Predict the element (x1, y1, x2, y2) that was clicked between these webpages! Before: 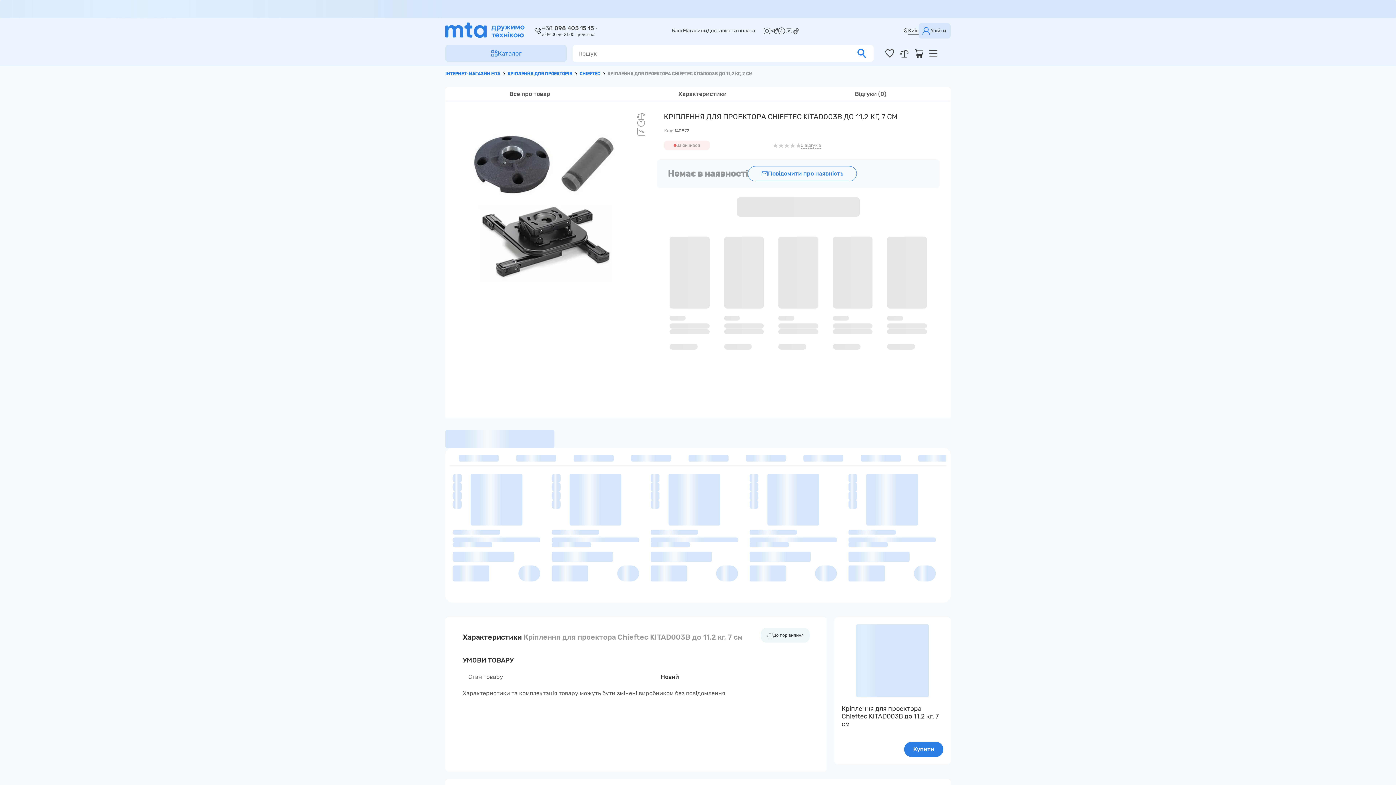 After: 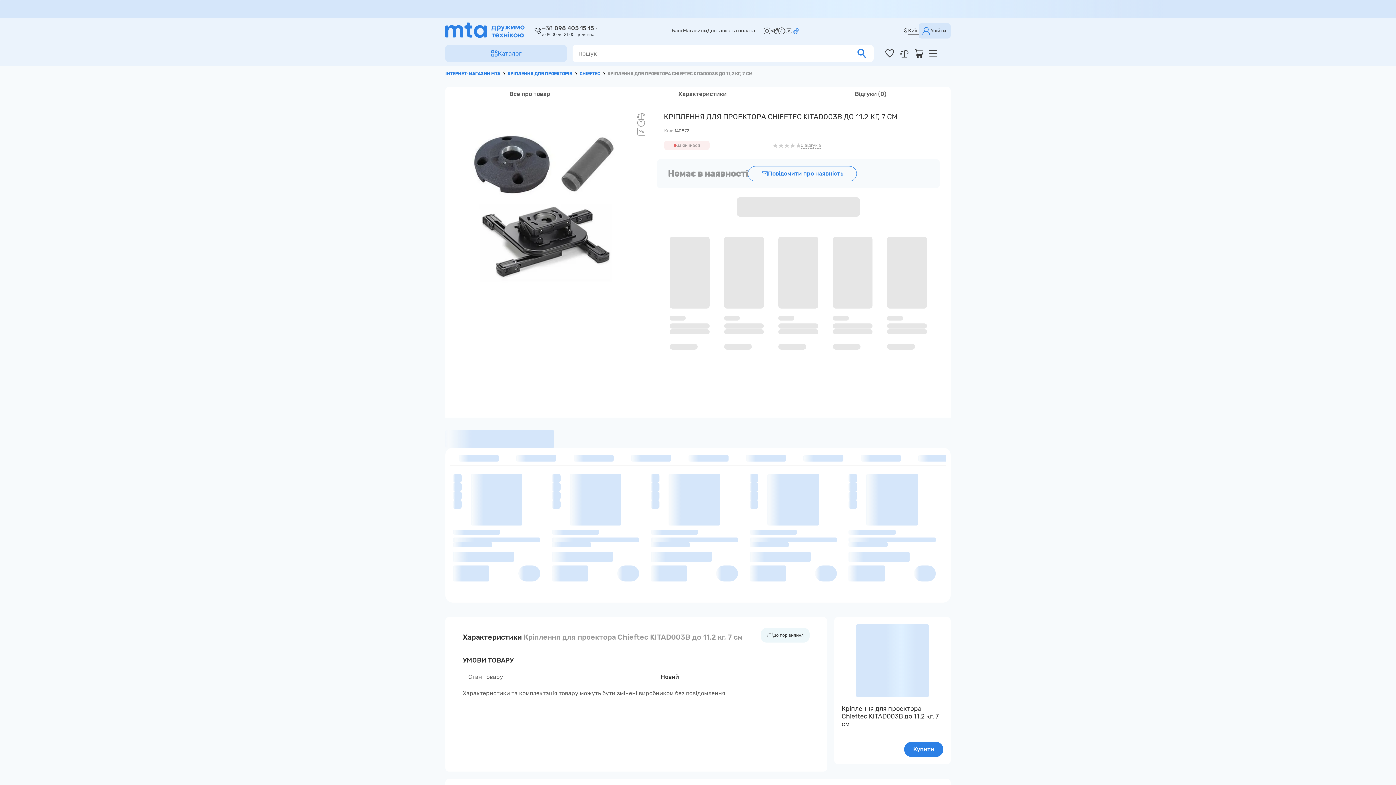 Action: bbox: (792, 27, 799, 34)